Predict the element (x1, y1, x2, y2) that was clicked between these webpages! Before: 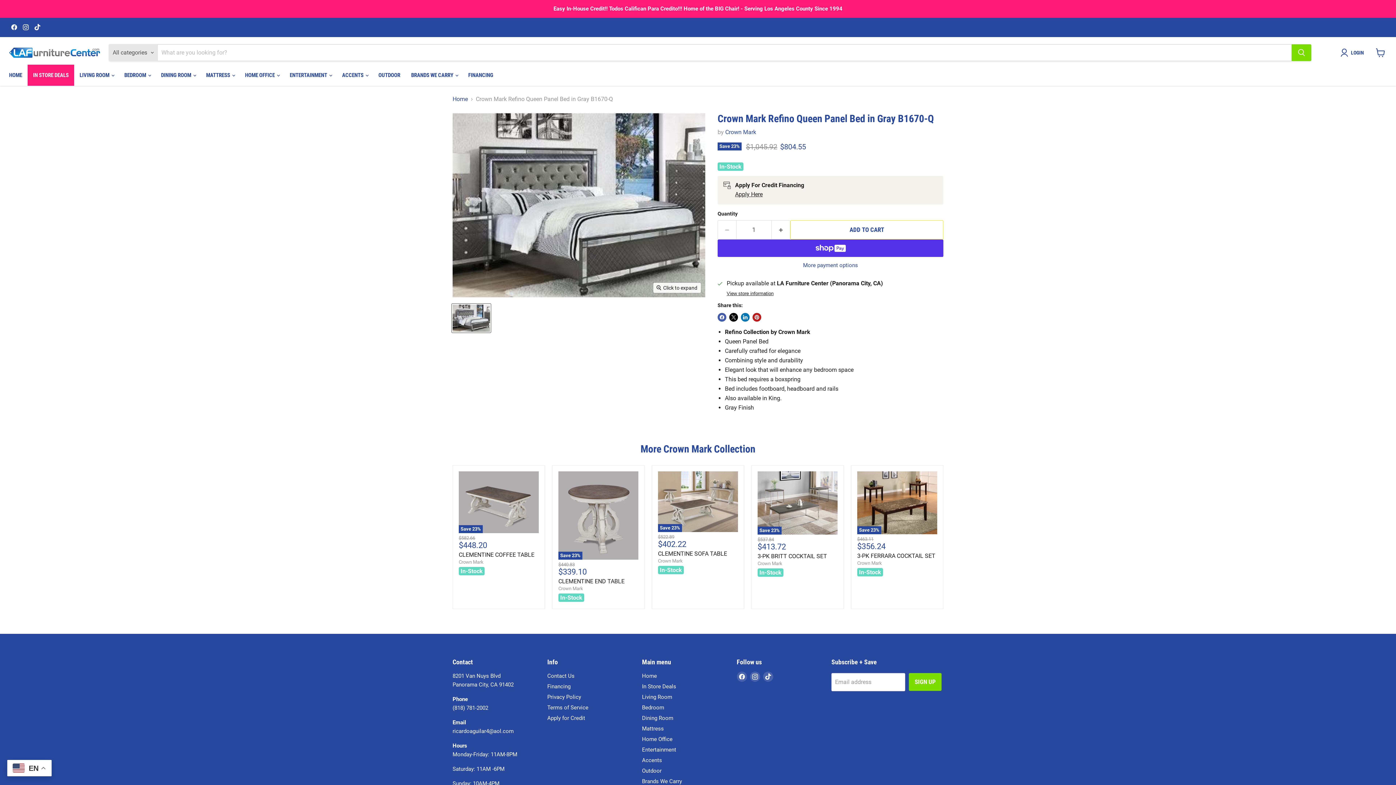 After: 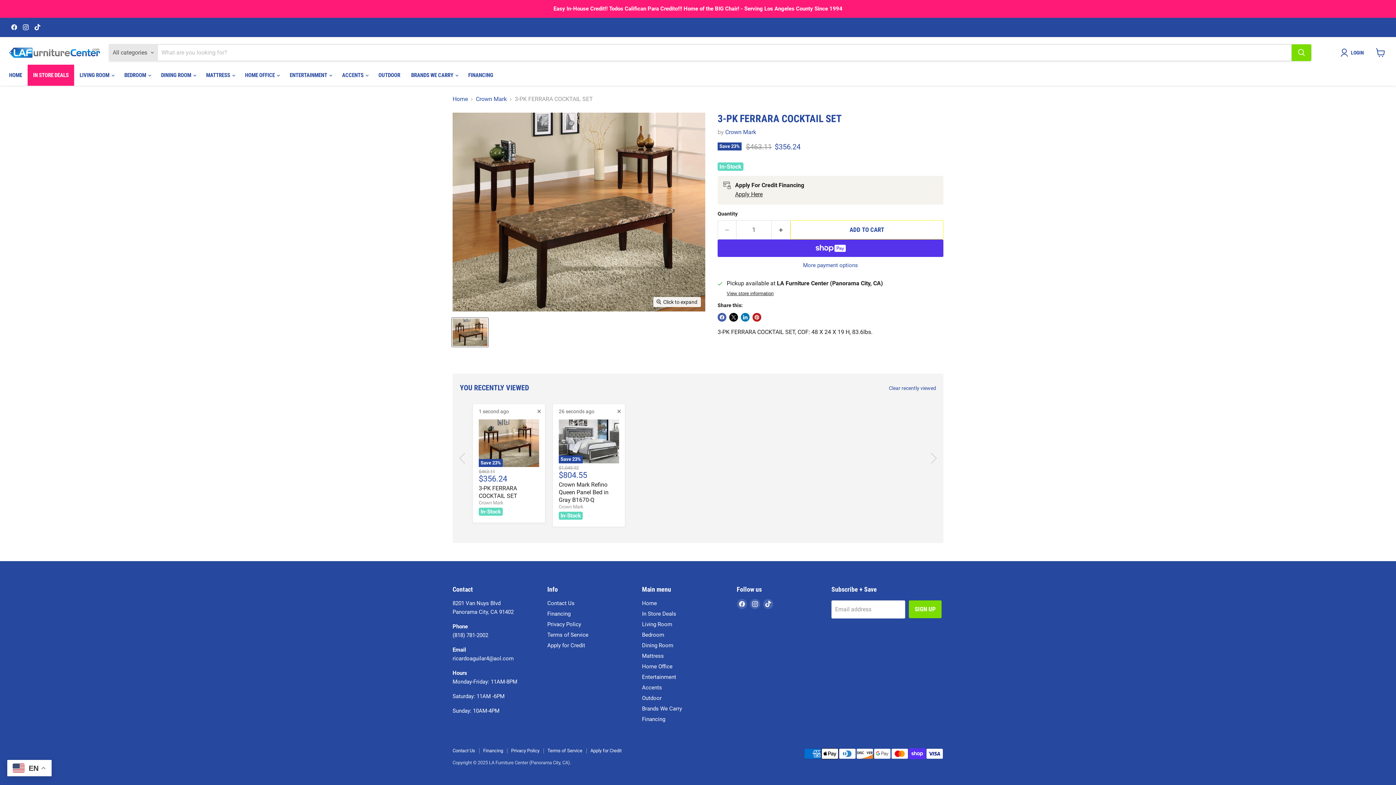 Action: bbox: (857, 471, 937, 534) label: 3-PK FERRARA COCKTAIL SET